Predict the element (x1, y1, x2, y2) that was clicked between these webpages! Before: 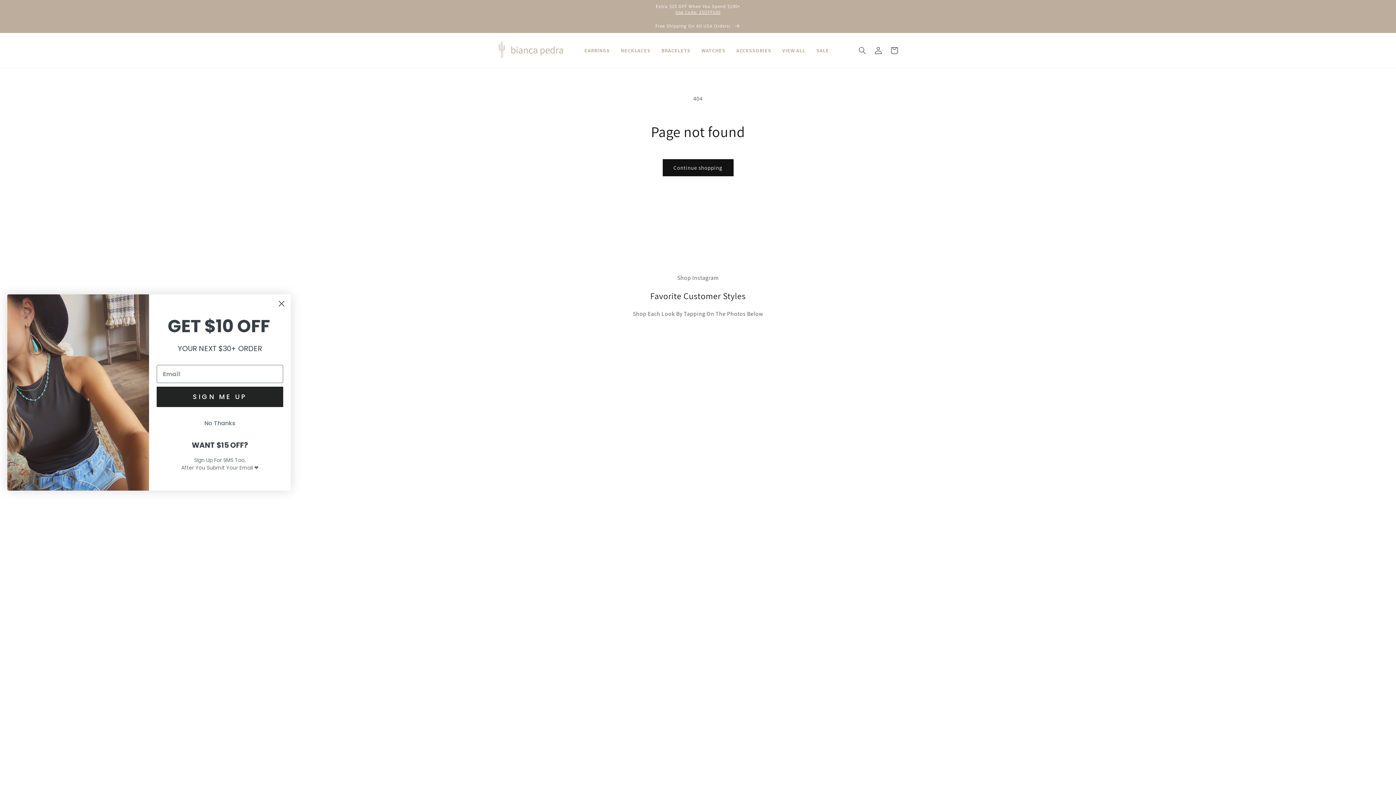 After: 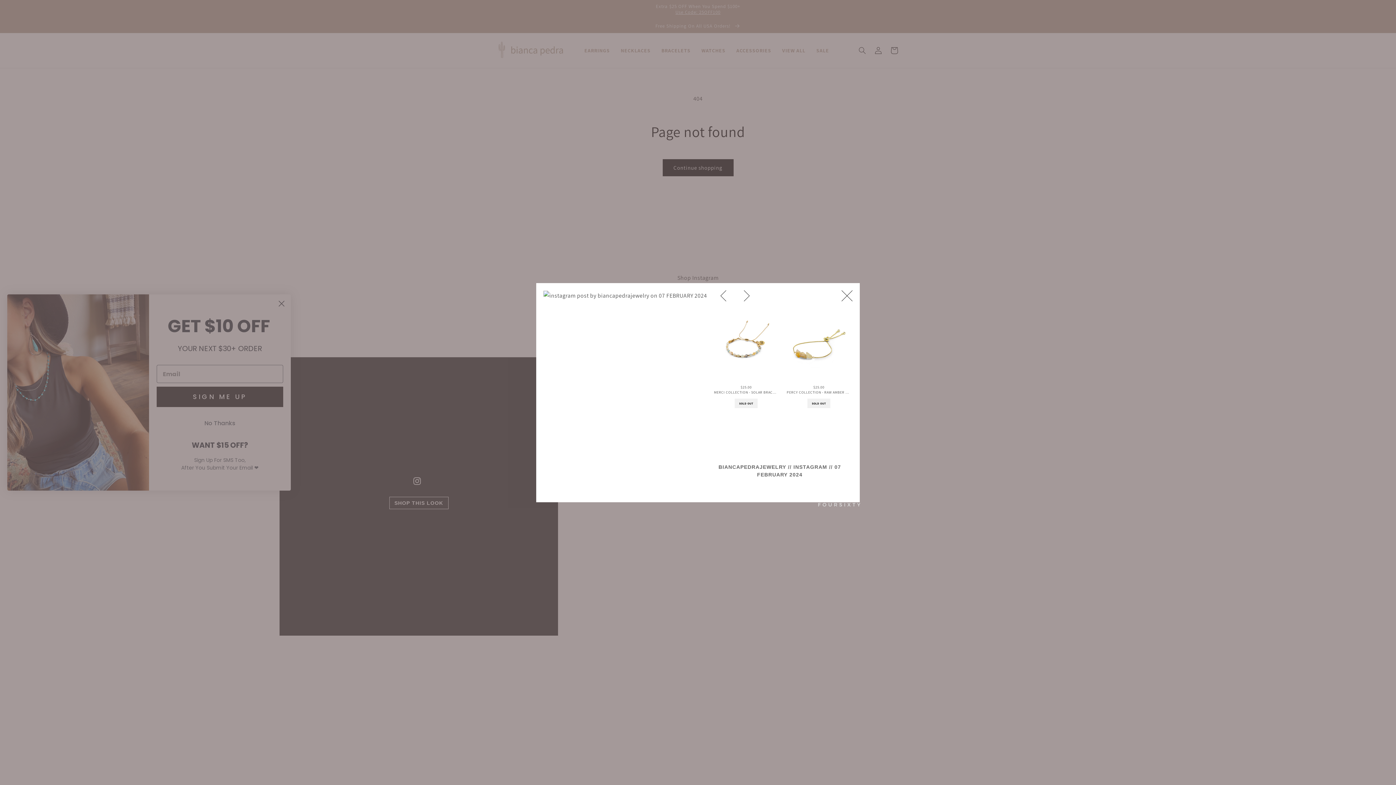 Action: bbox: (279, 357, 558, 635) label: open detail modal for instagram post by biancapedrajewelry on 07 FEBRUARY 2024